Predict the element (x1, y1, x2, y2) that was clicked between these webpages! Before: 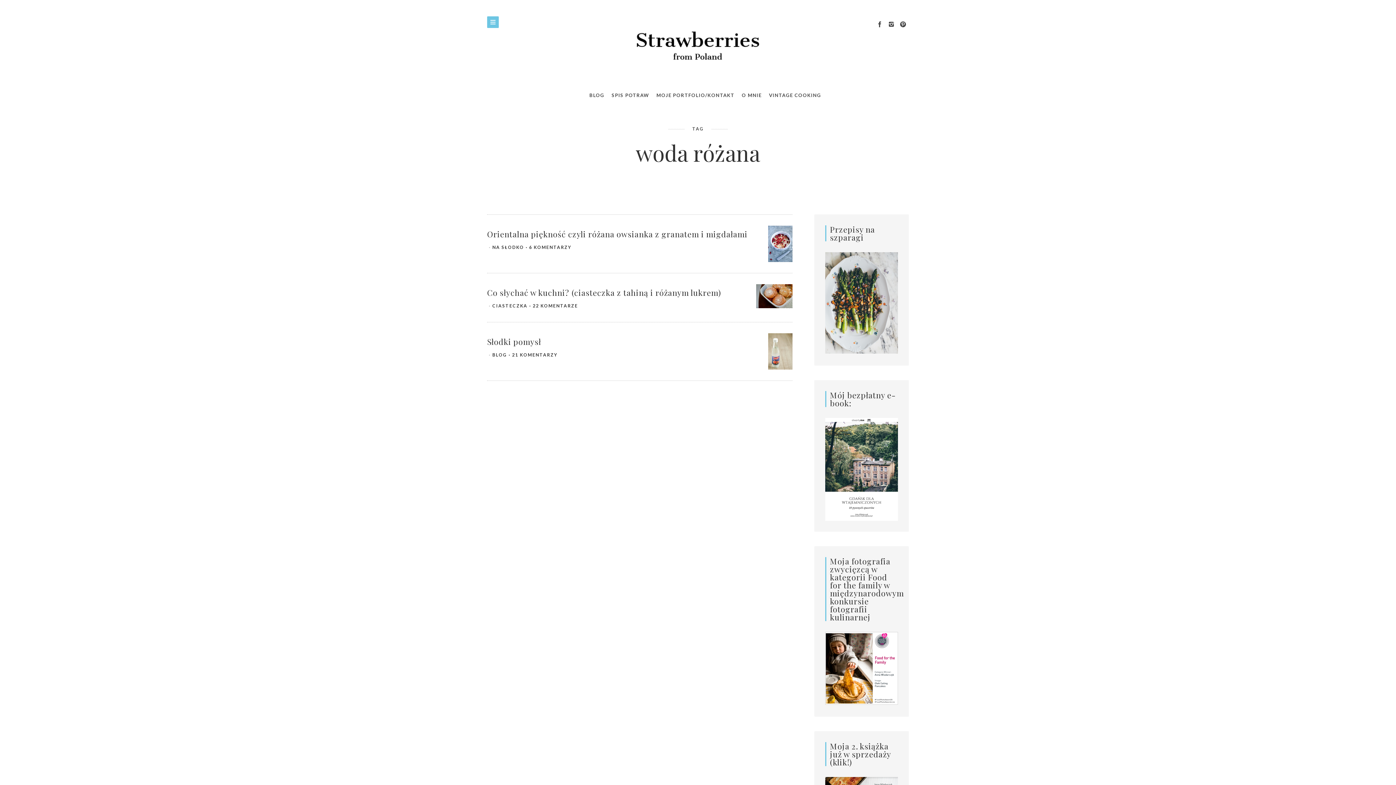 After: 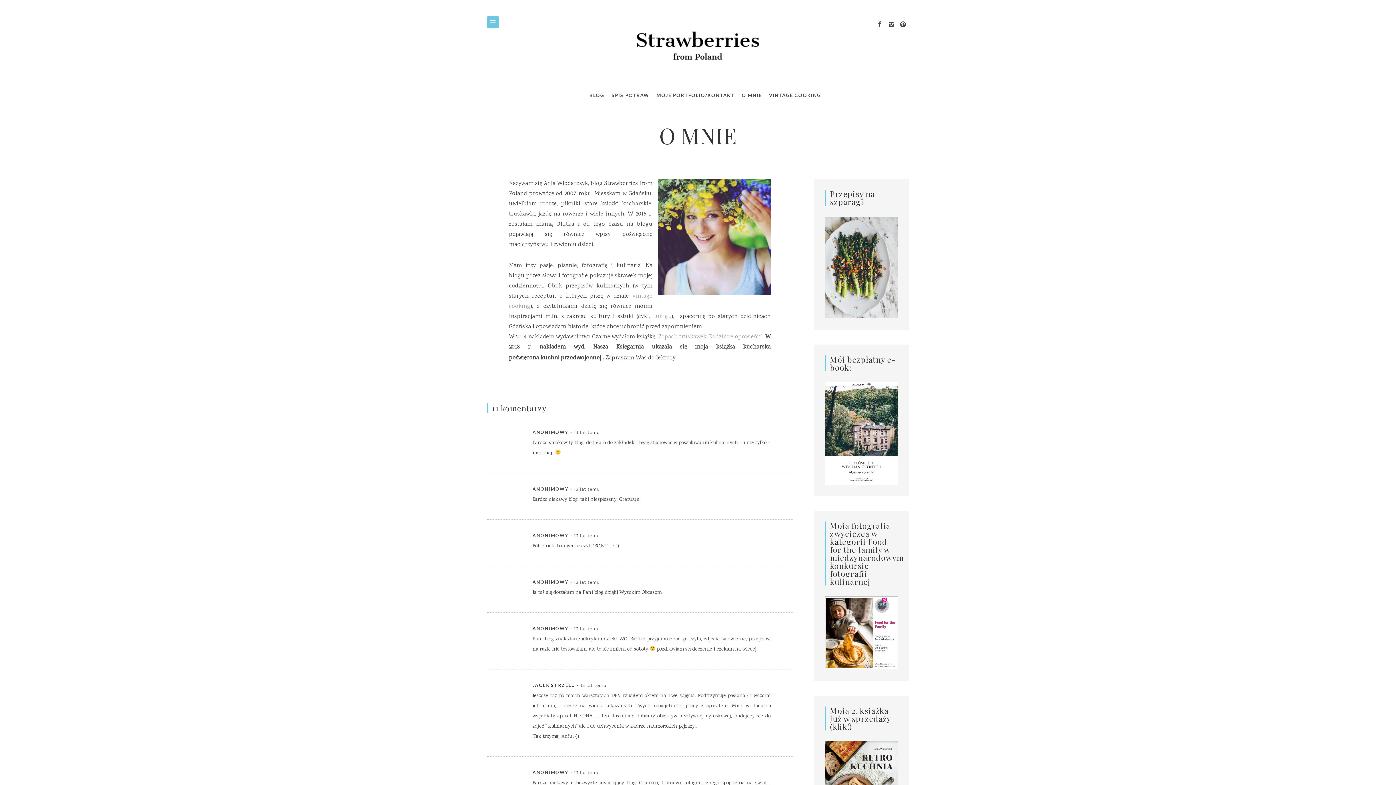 Action: bbox: (741, 92, 761, 102) label: O MNIE